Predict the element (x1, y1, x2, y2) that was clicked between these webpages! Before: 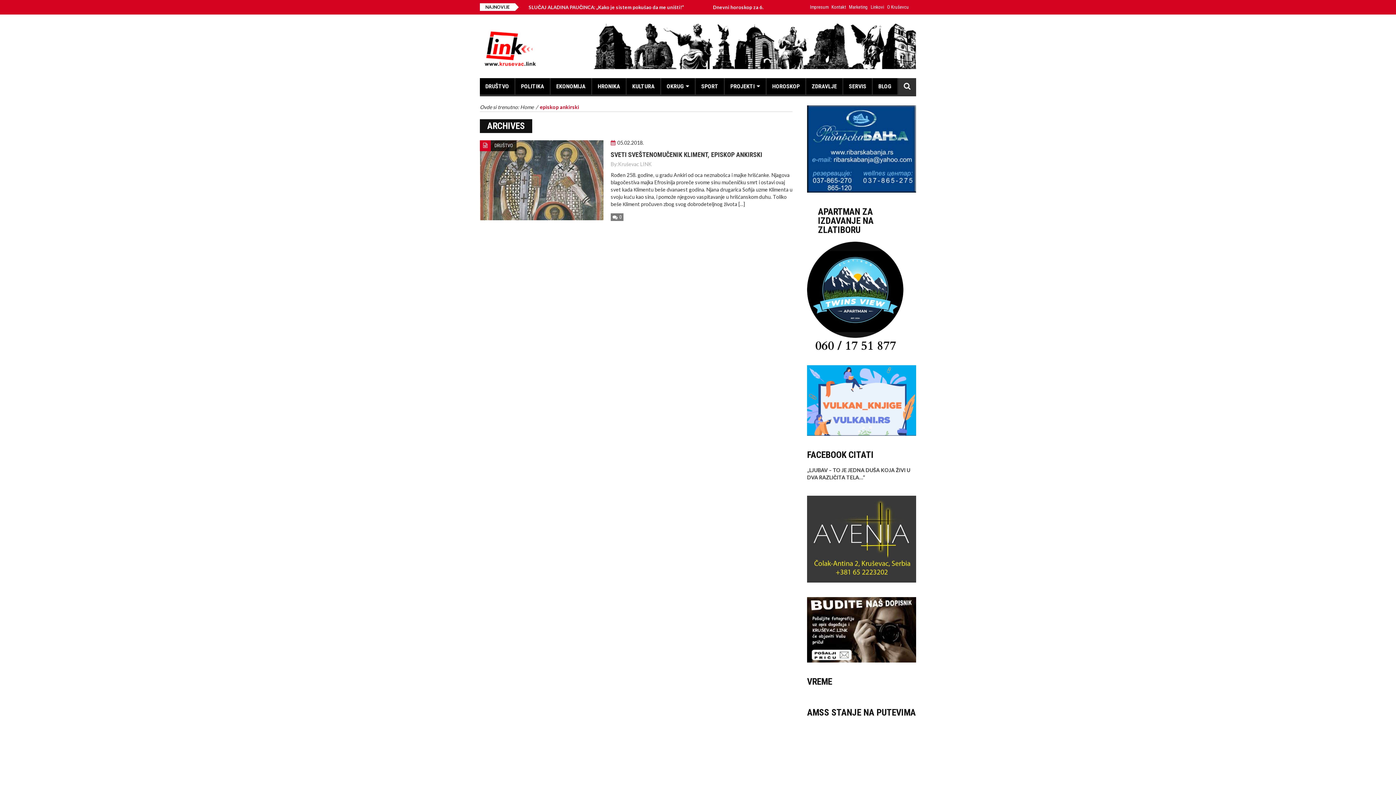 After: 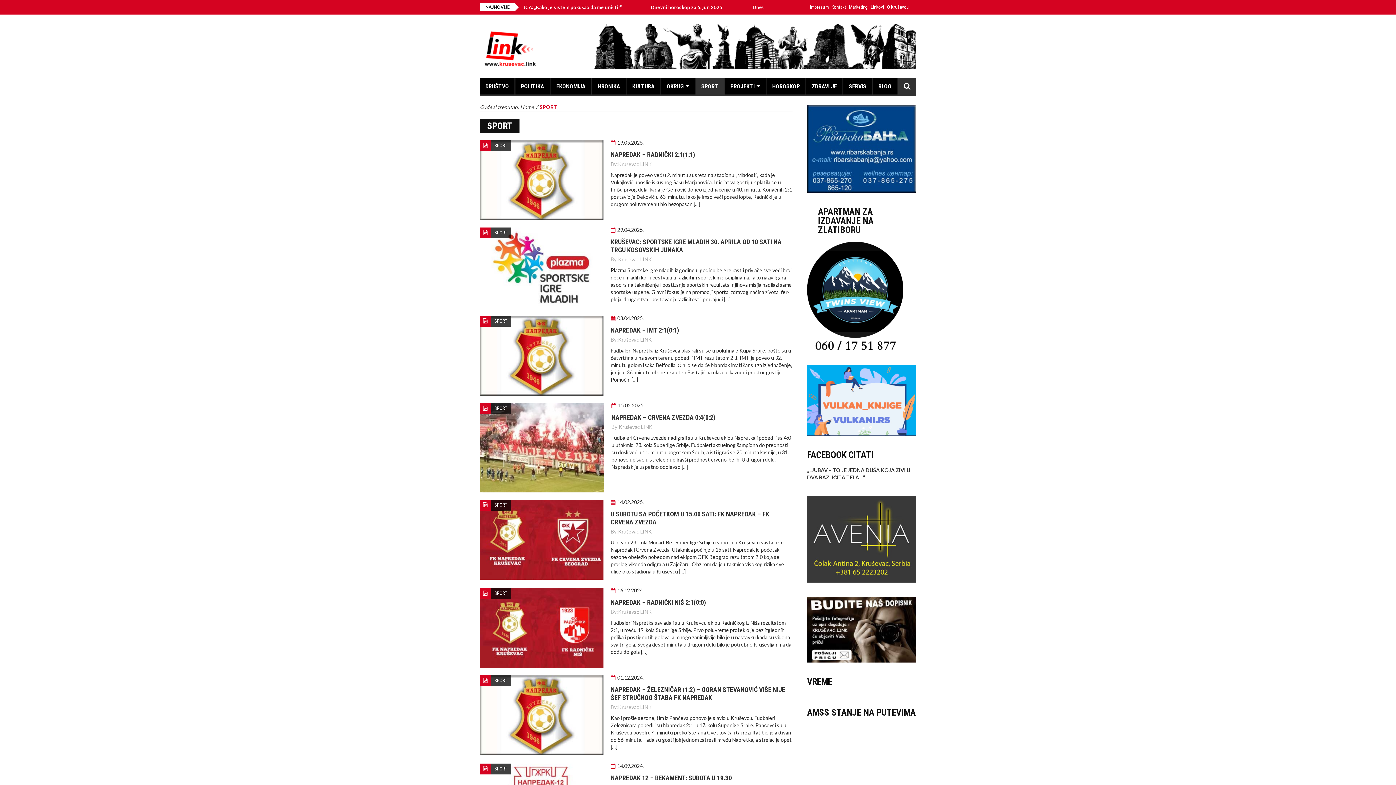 Action: label: SPORT bbox: (701, 78, 718, 94)